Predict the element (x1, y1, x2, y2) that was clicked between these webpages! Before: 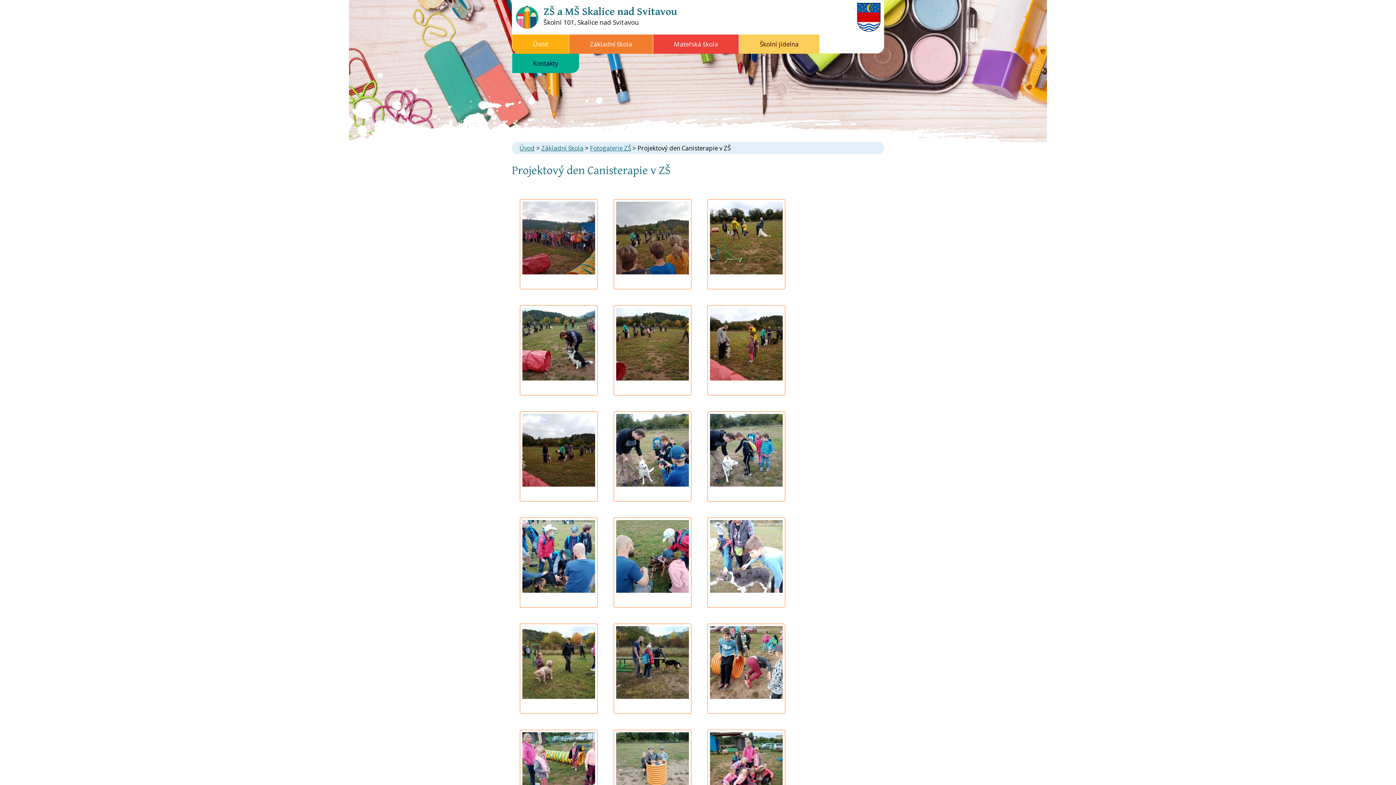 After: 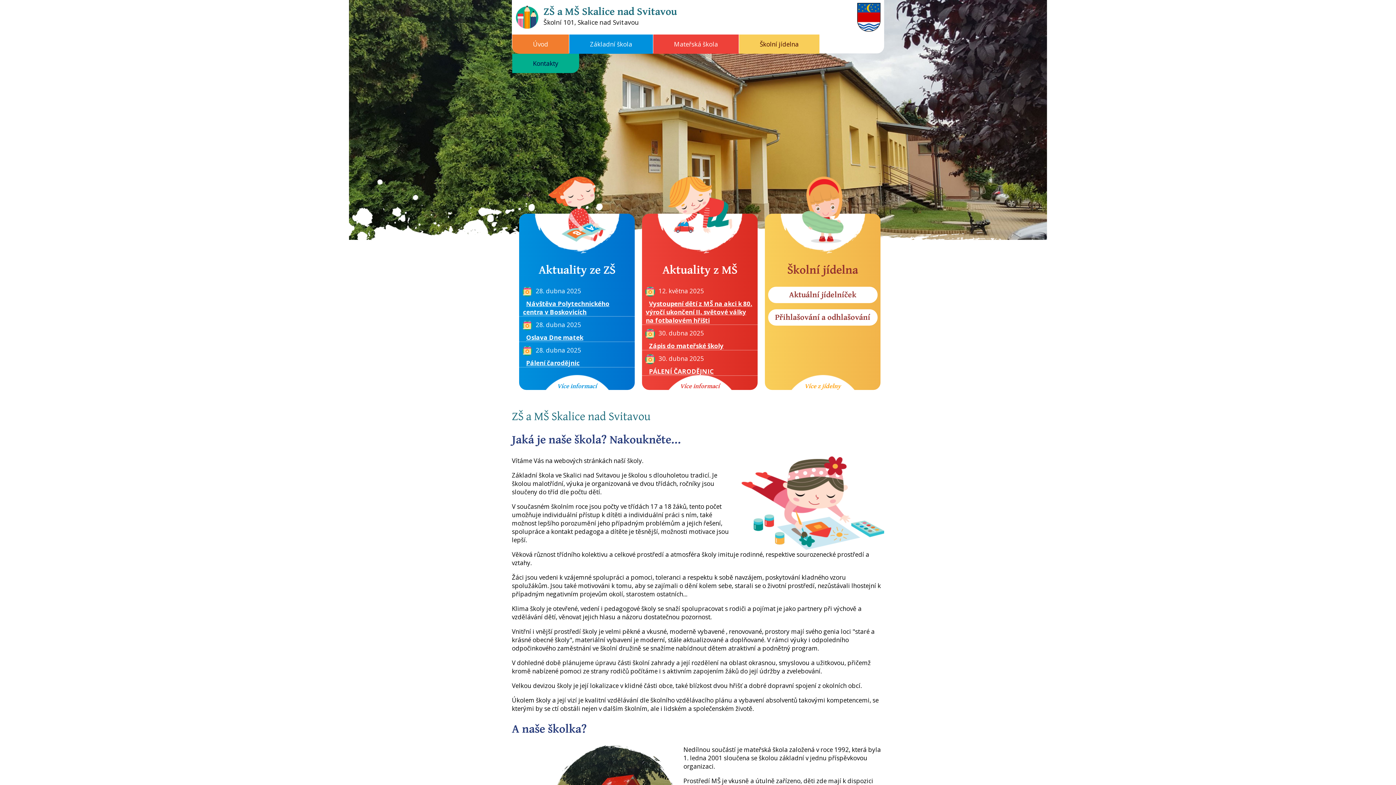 Action: bbox: (543, 5, 677, 26) label: ZŠ a MŠ Skalice nad Svitavou
Školní 101, Skalice nad Svitavou